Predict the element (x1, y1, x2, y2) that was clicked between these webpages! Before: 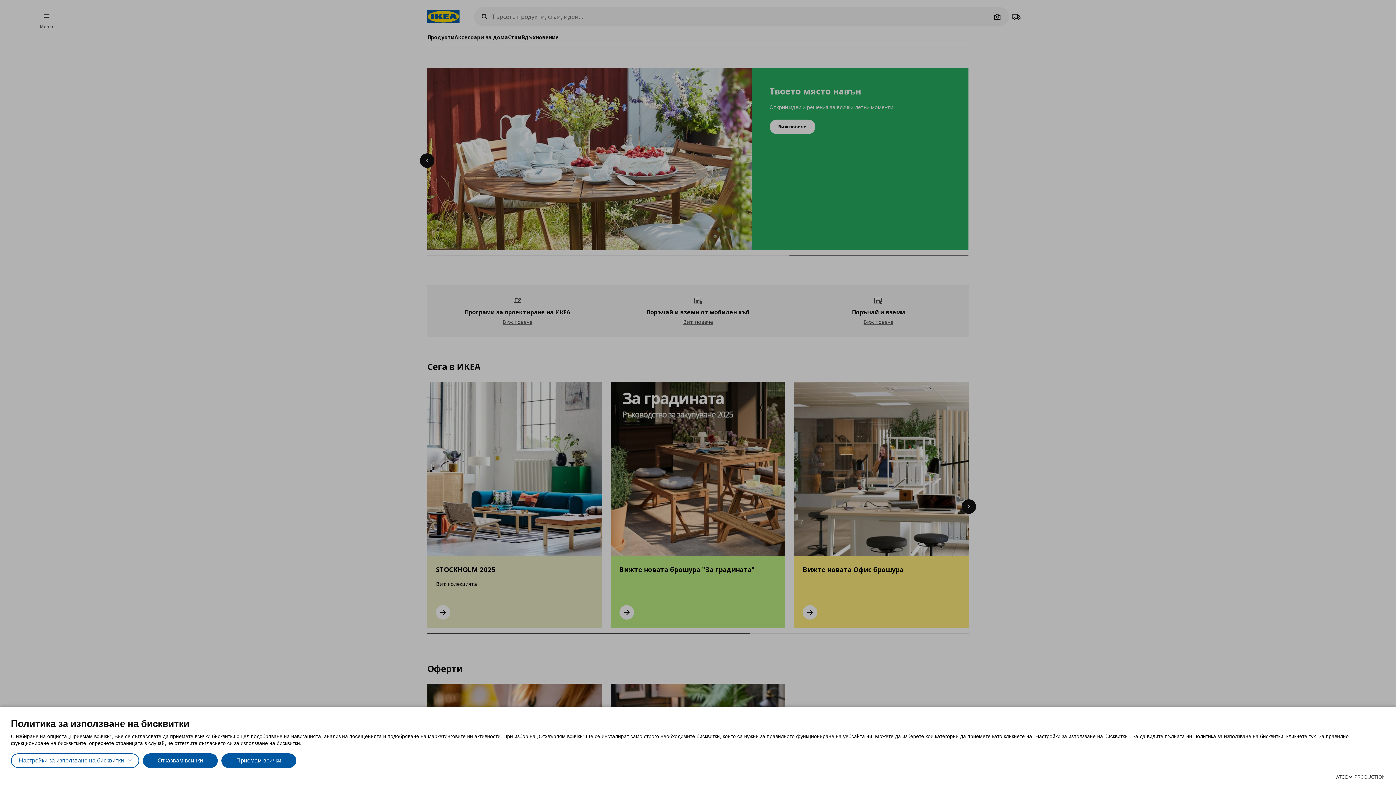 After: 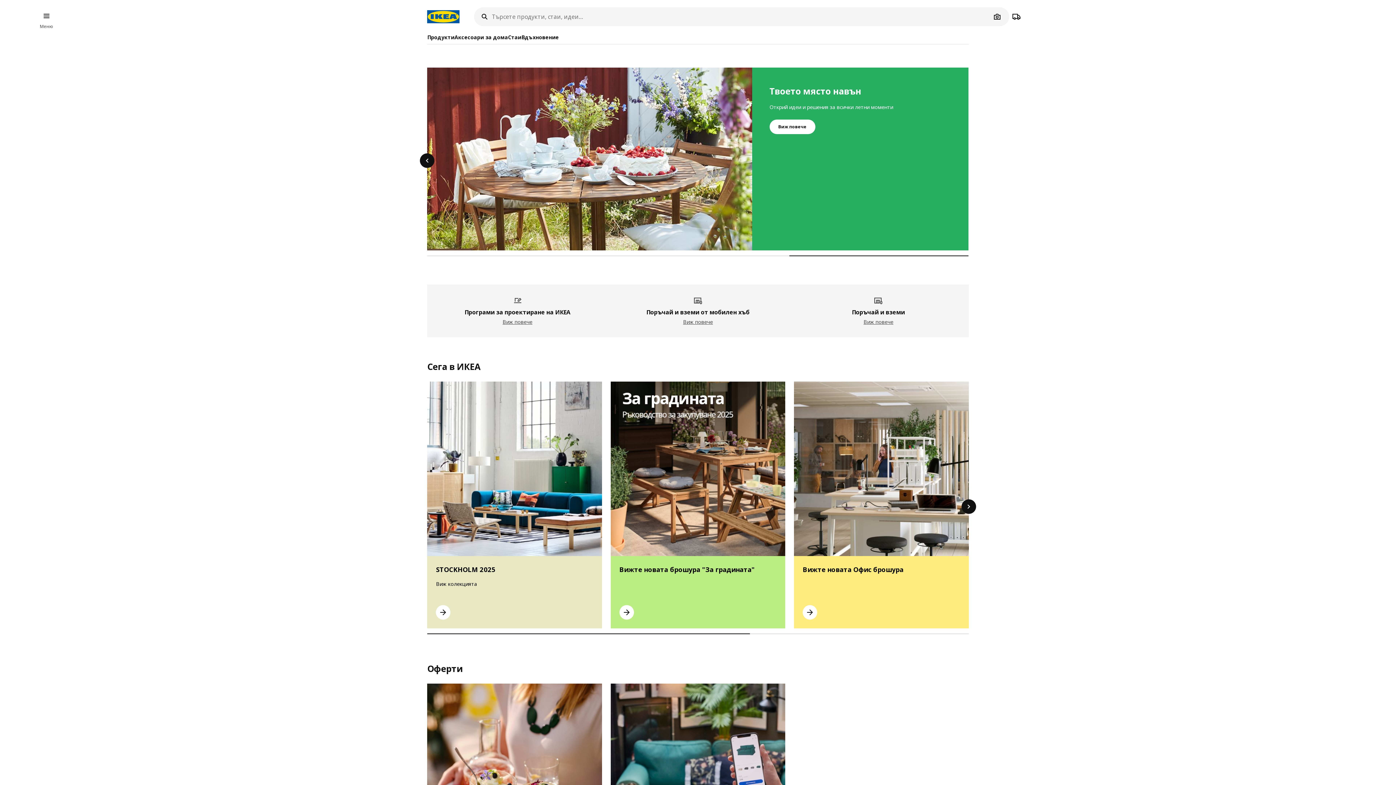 Action: bbox: (142, 753, 217, 768) label: Отказвам всички